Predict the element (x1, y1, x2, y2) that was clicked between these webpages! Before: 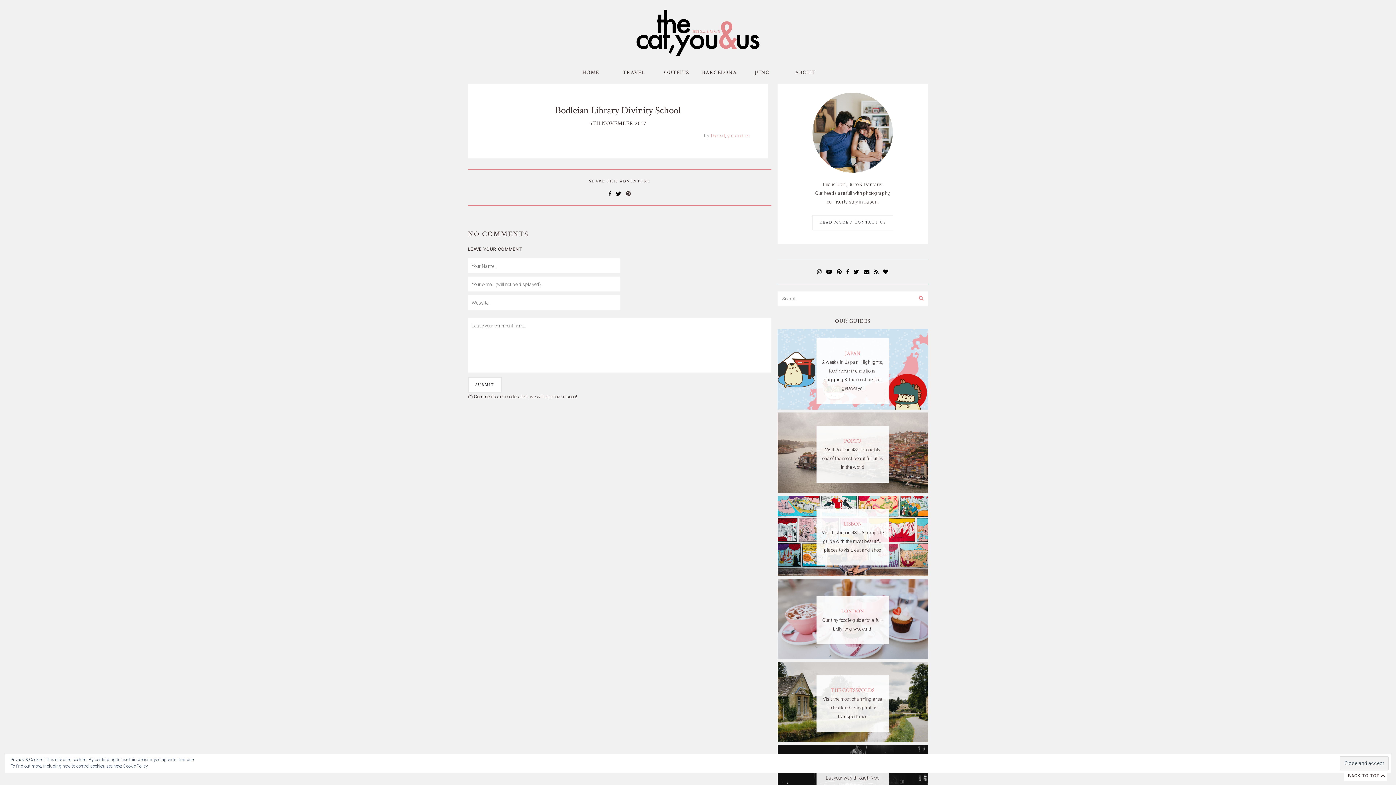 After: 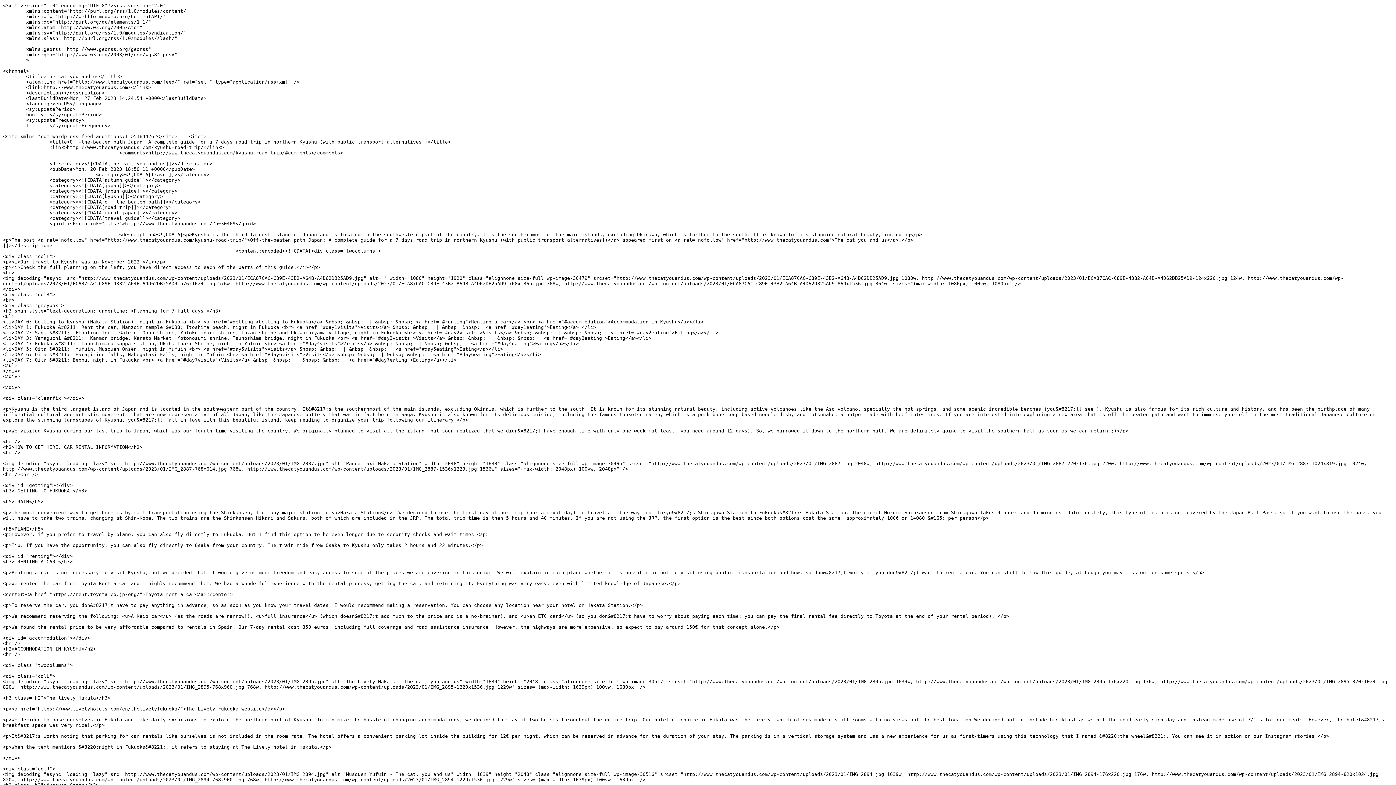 Action: bbox: (872, 269, 880, 275)